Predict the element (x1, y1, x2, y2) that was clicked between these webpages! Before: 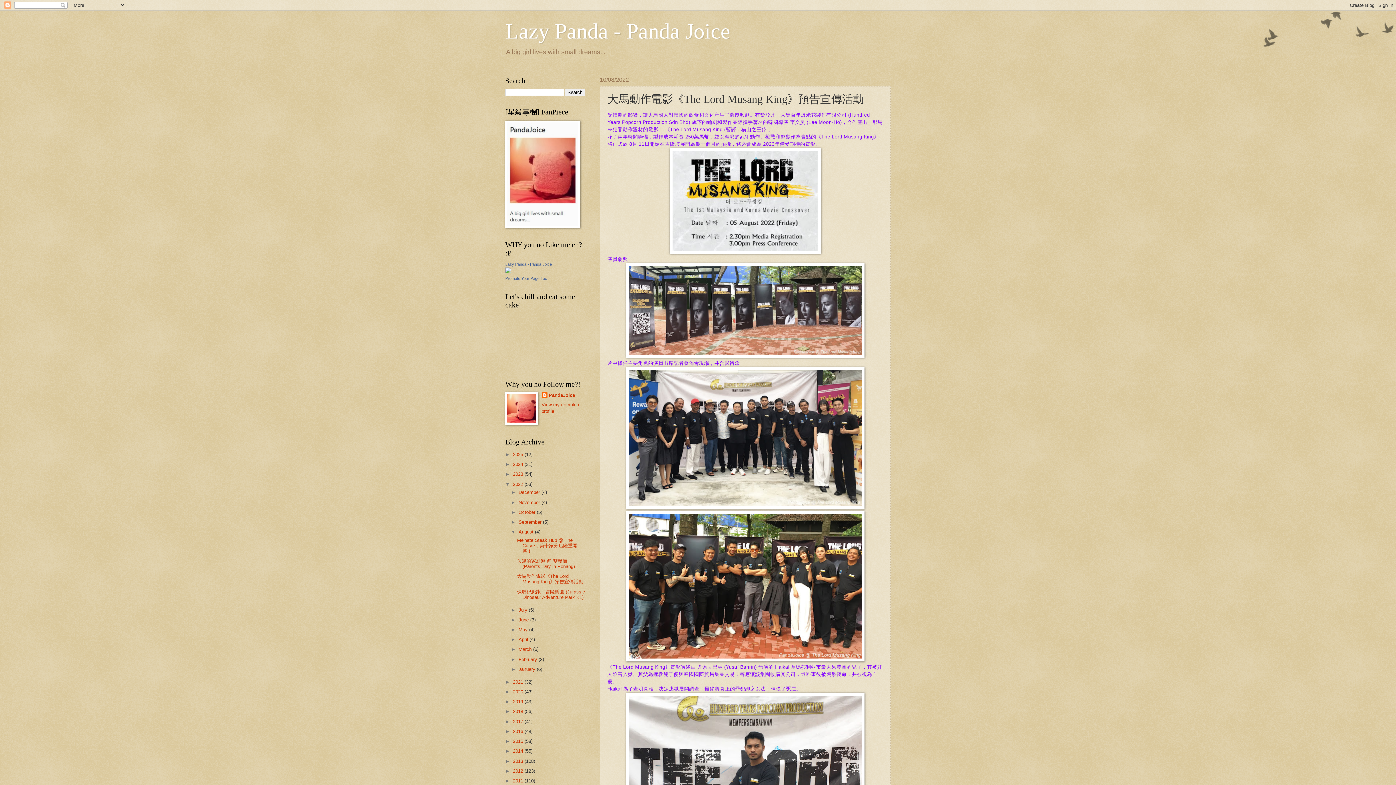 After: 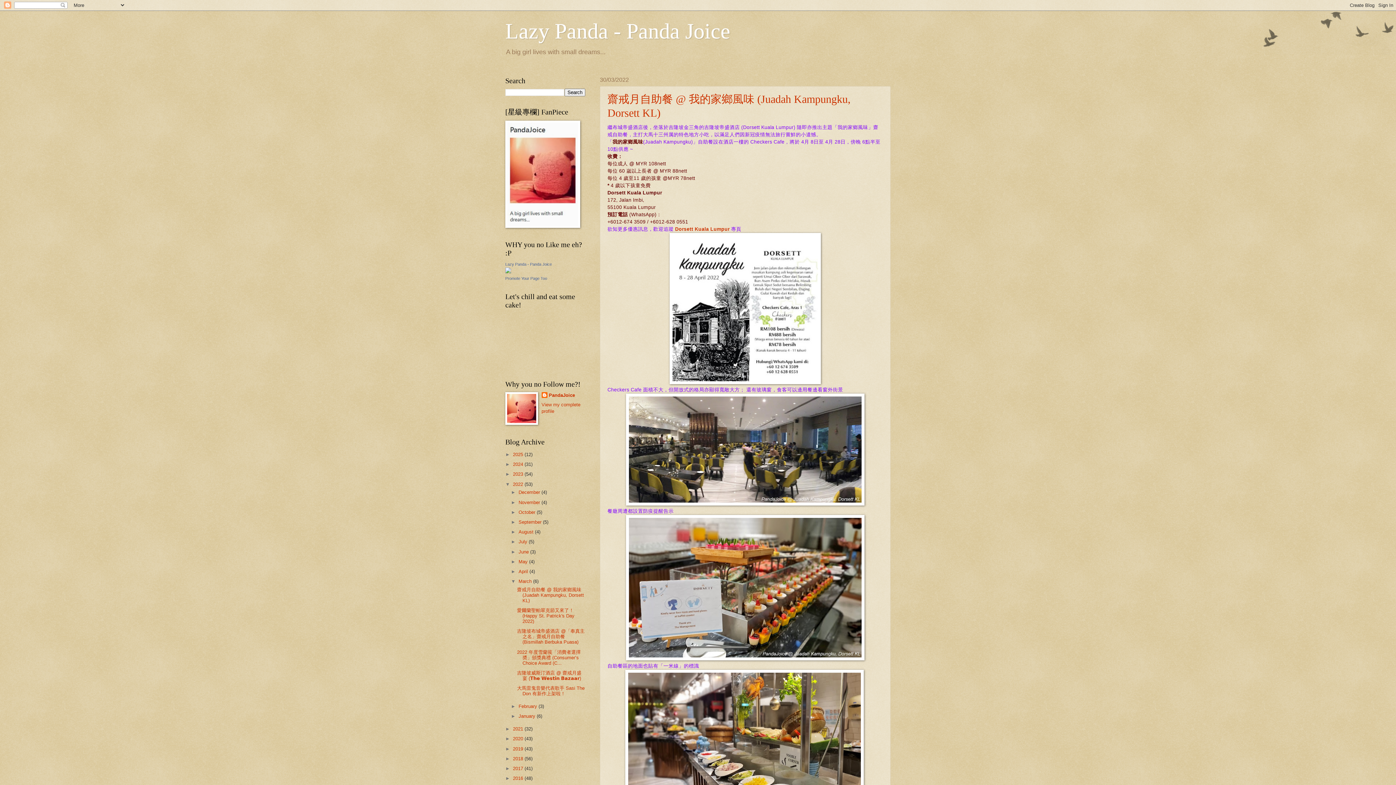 Action: bbox: (518, 647, 533, 652) label: March 